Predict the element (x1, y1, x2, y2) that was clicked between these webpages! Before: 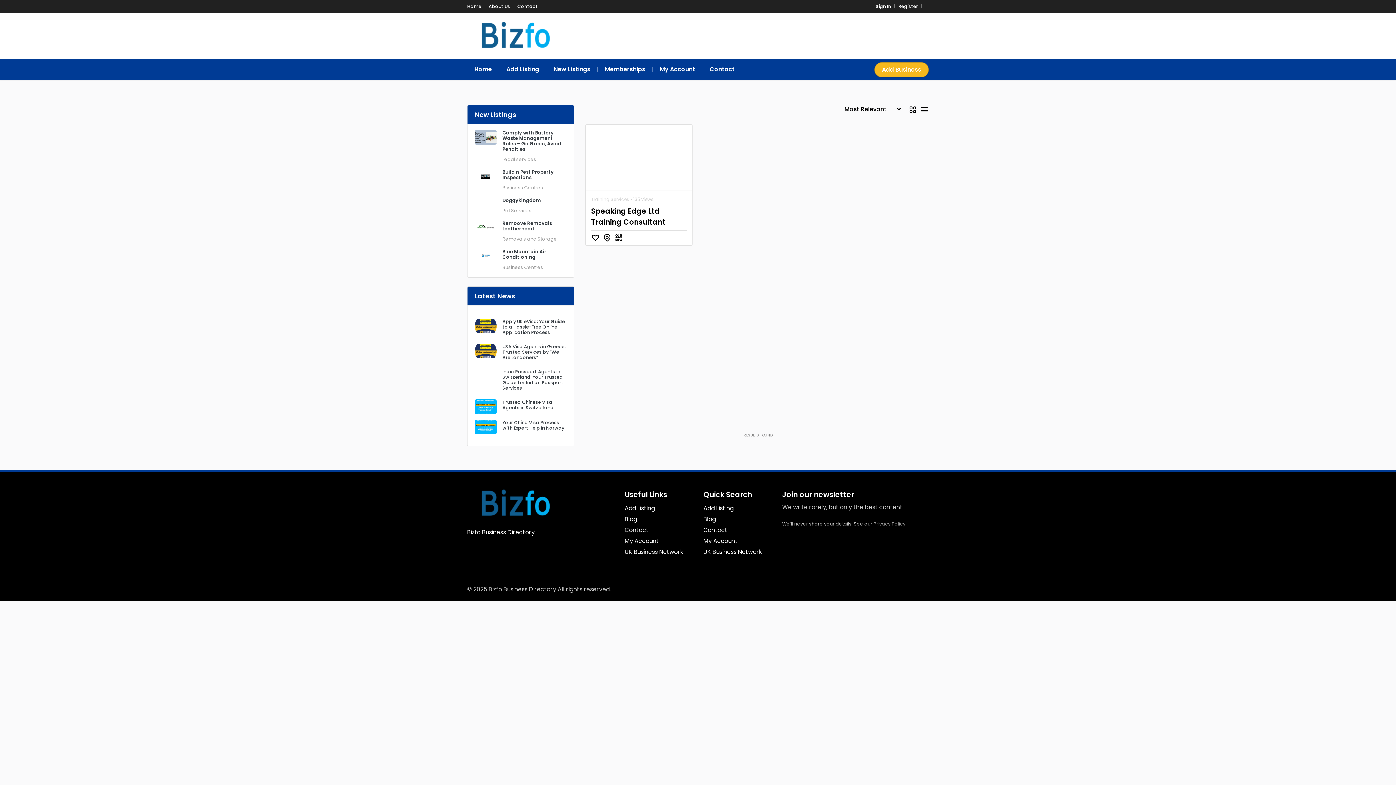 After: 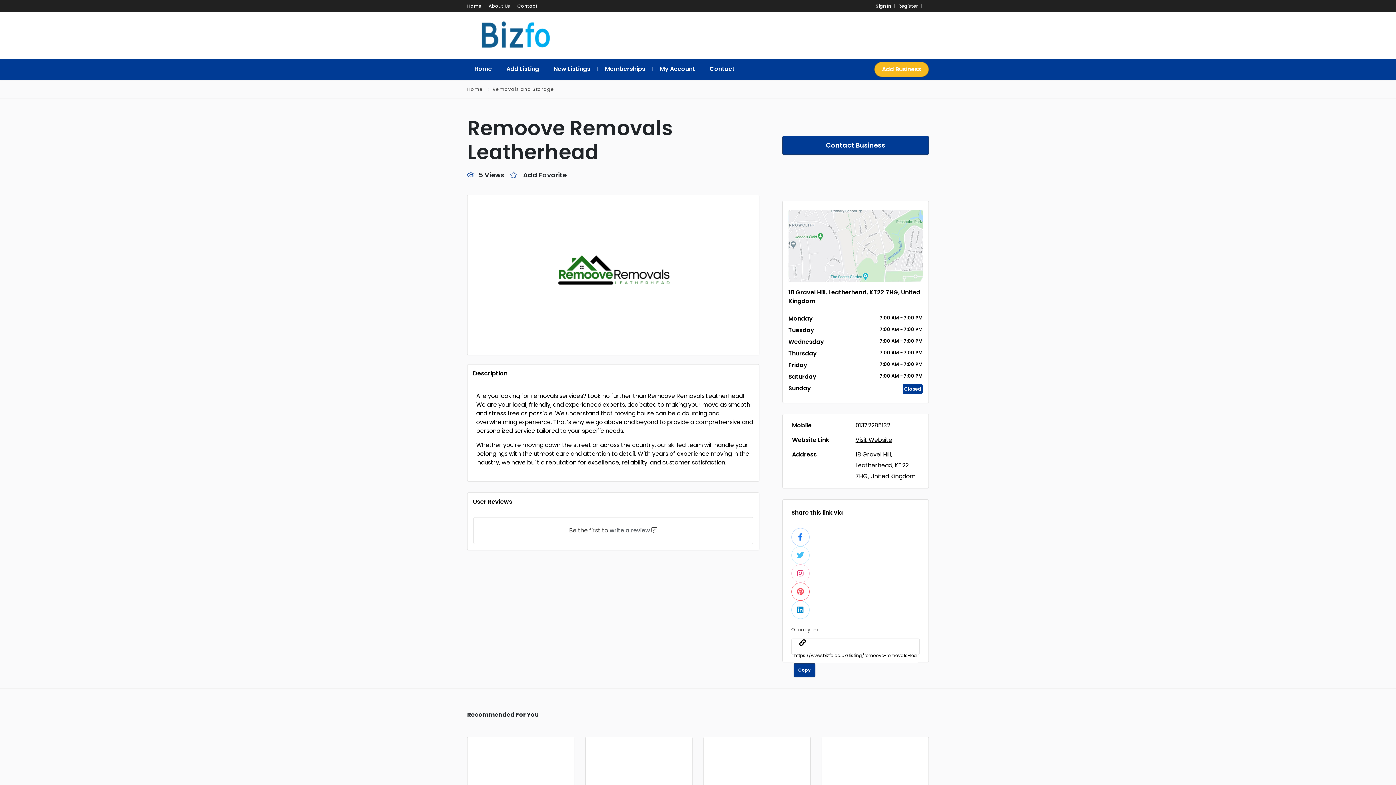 Action: bbox: (502, 220, 552, 232) label: Remoove Removals Leatherhead